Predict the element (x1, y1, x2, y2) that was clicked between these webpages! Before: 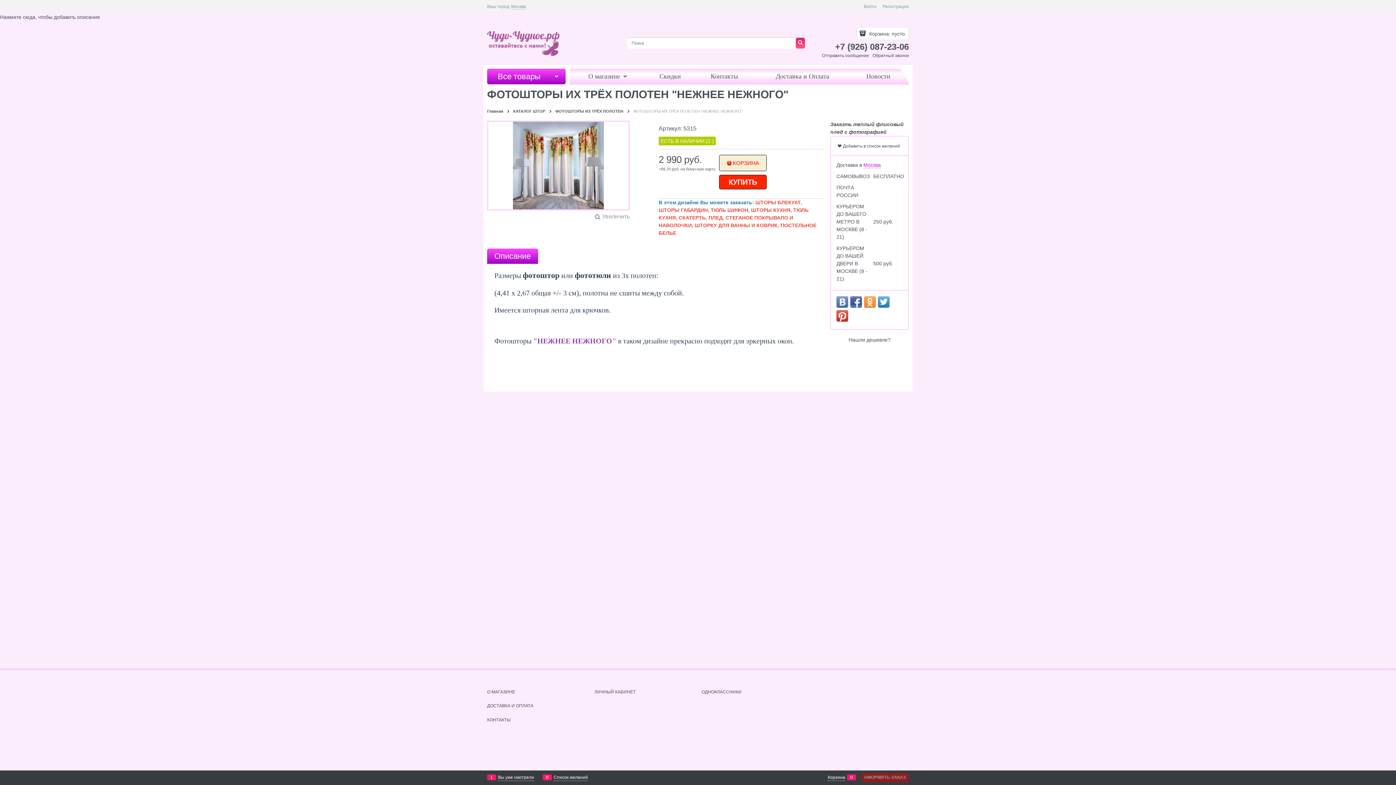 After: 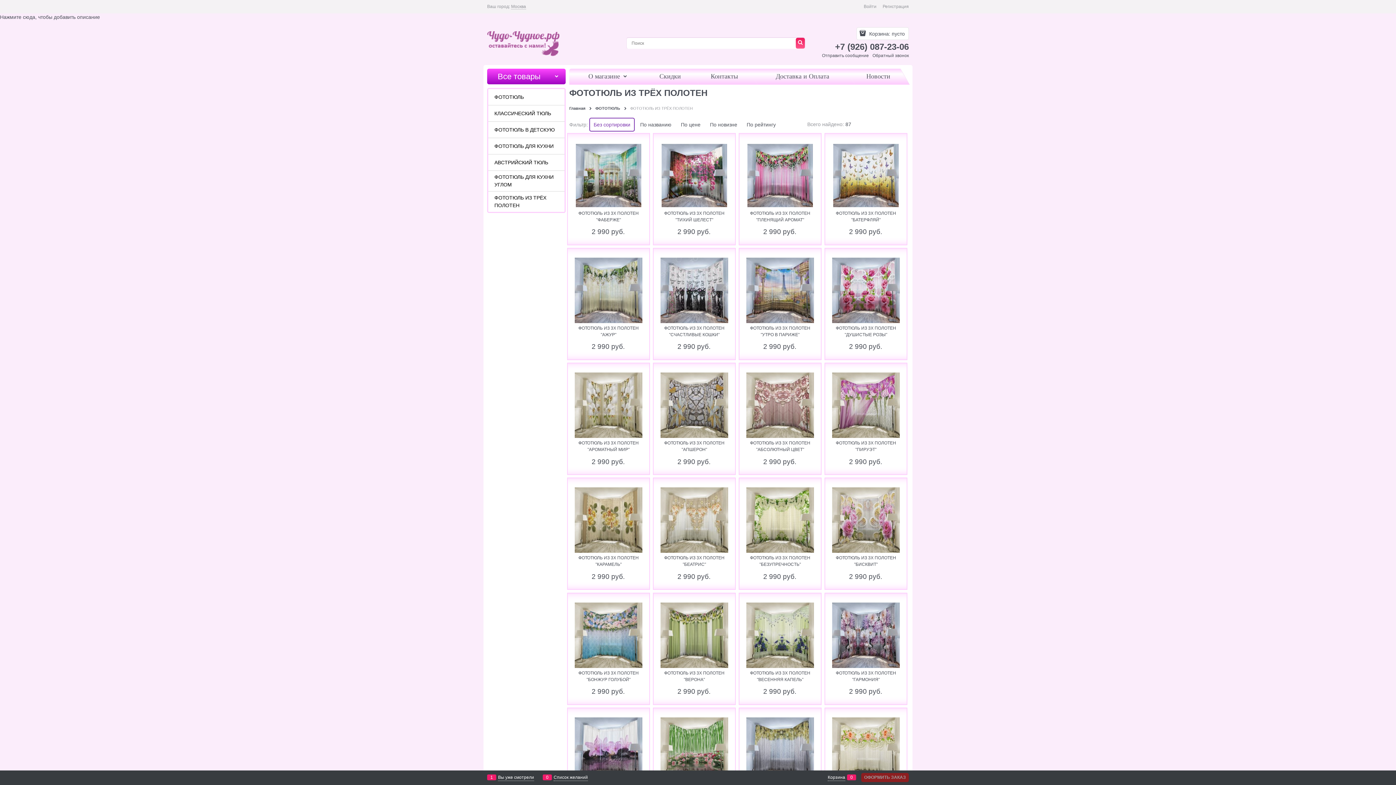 Action: bbox: (574, 273, 611, 279) label: фототюли